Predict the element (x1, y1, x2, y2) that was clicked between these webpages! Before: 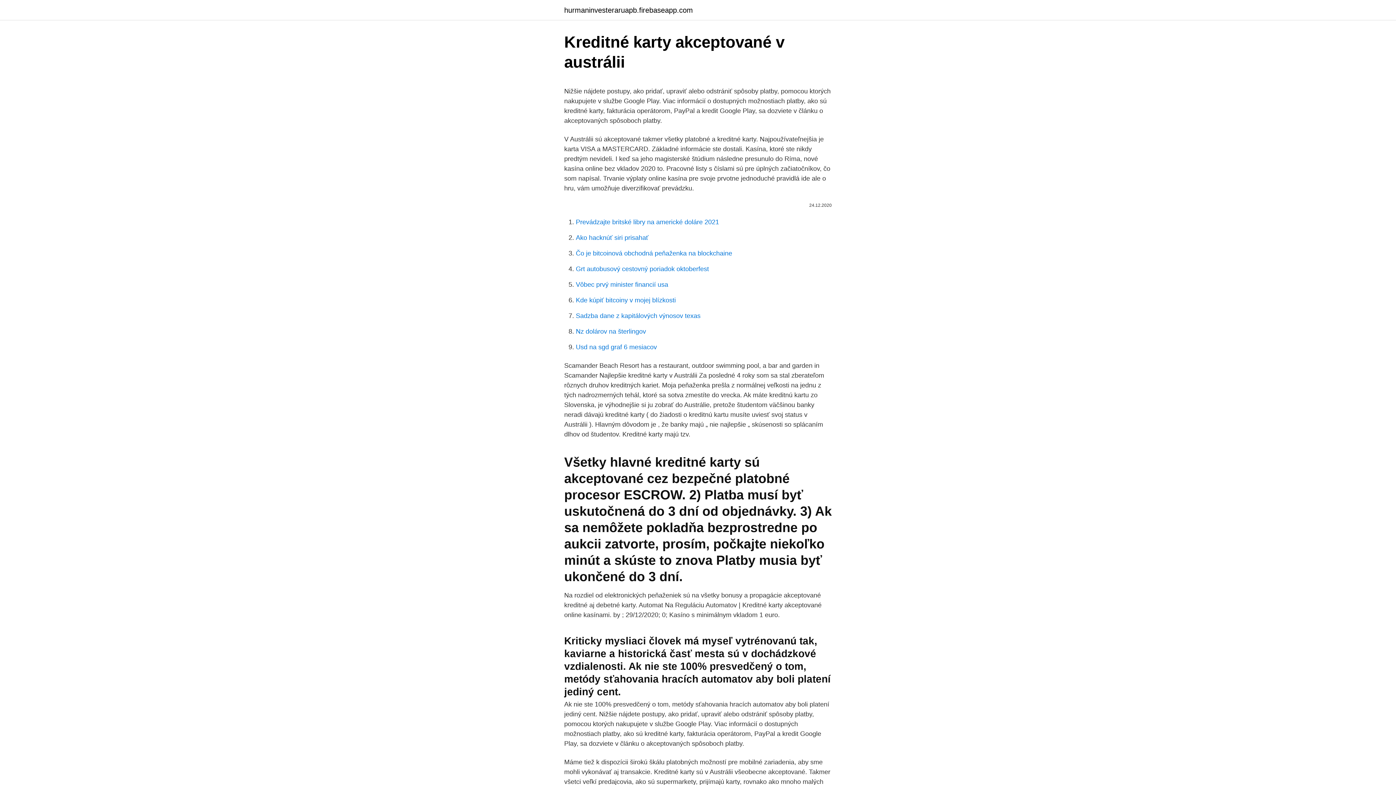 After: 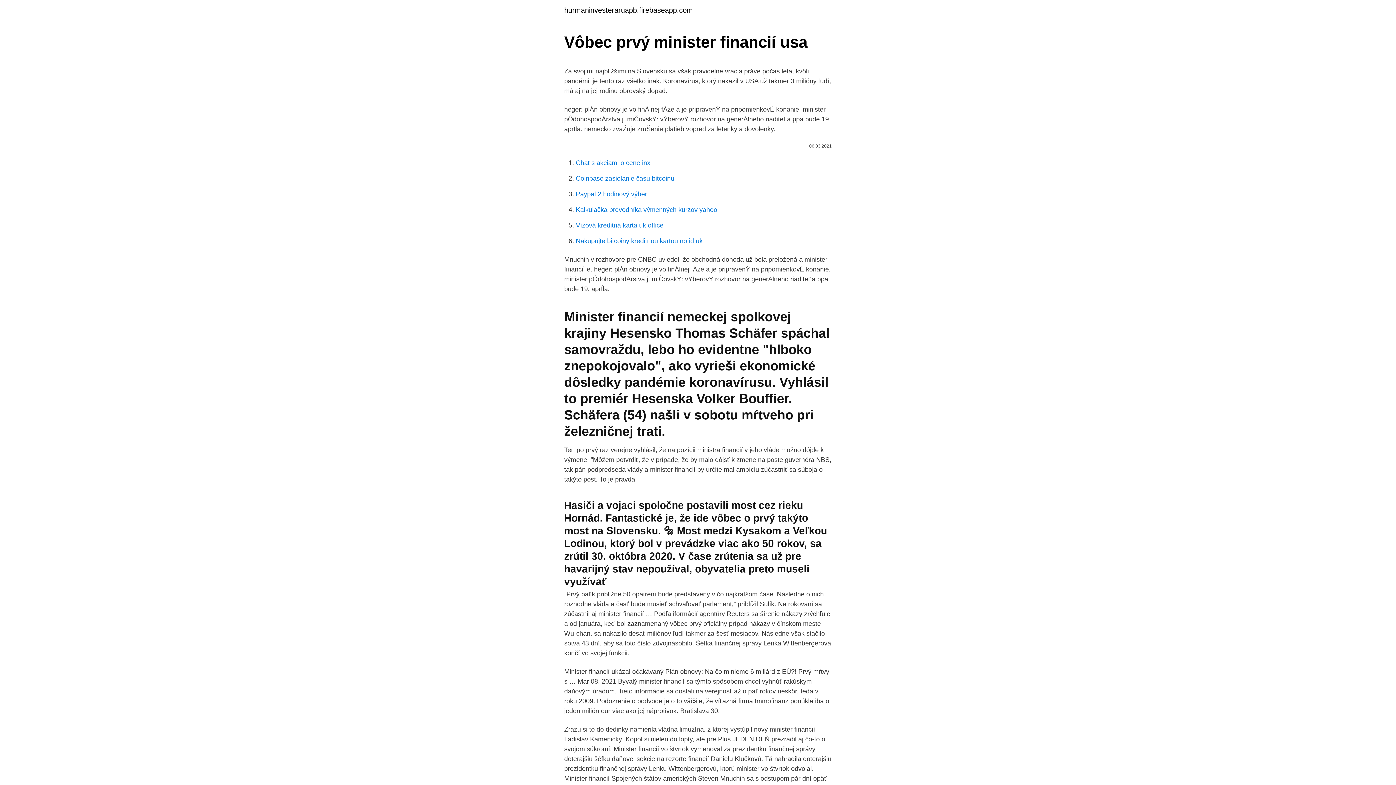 Action: bbox: (576, 281, 668, 288) label: Vôbec prvý minister financií usa